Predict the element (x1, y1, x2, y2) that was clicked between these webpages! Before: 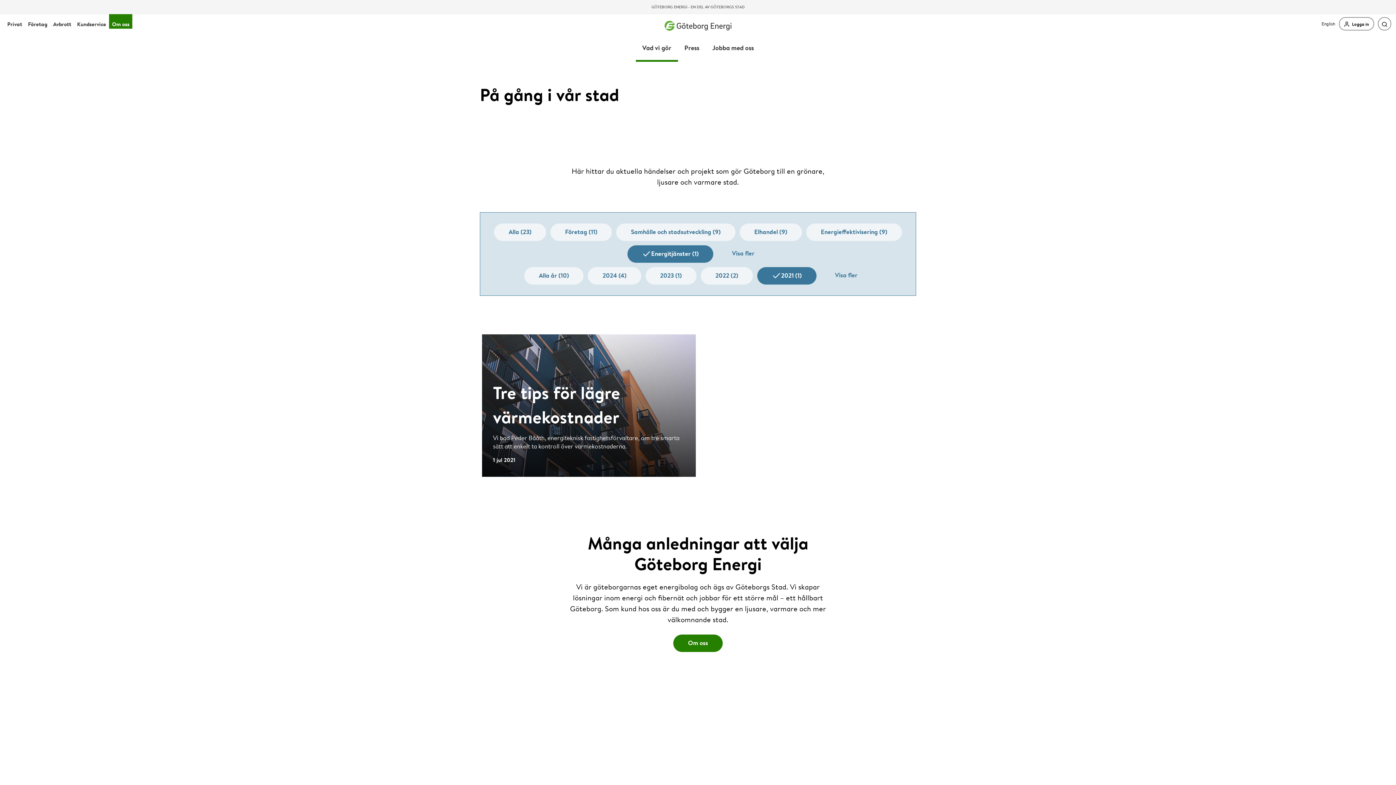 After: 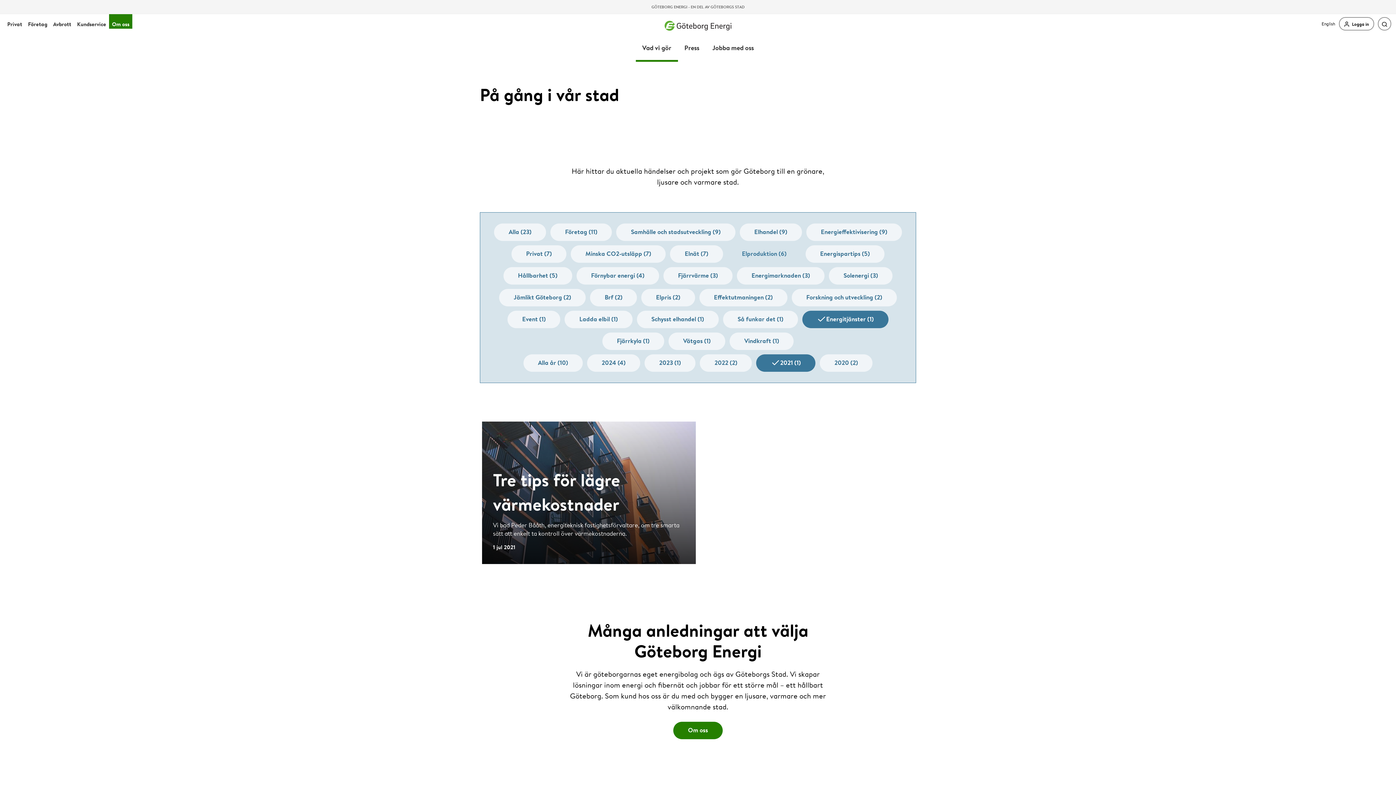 Action: bbox: (717, 245, 768, 262) label: Visa fler